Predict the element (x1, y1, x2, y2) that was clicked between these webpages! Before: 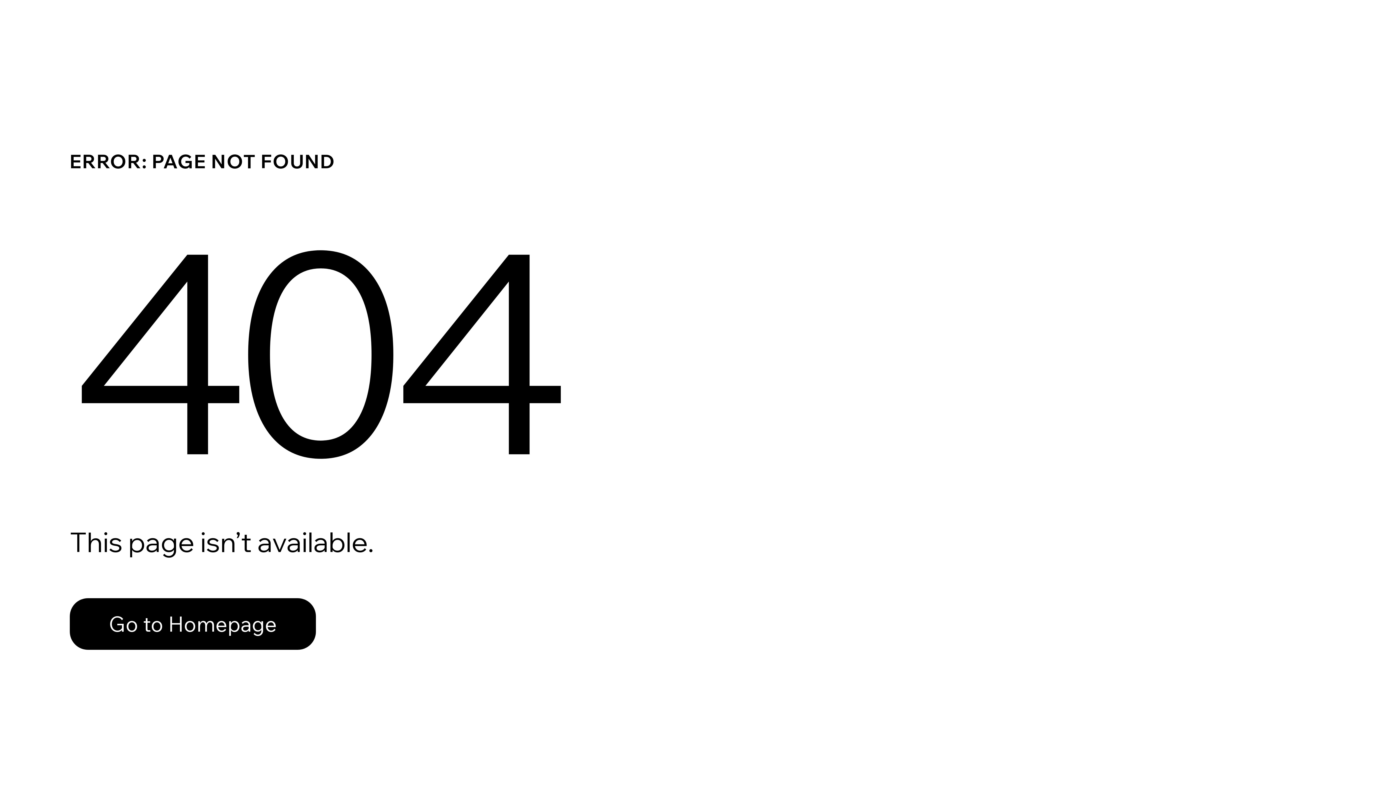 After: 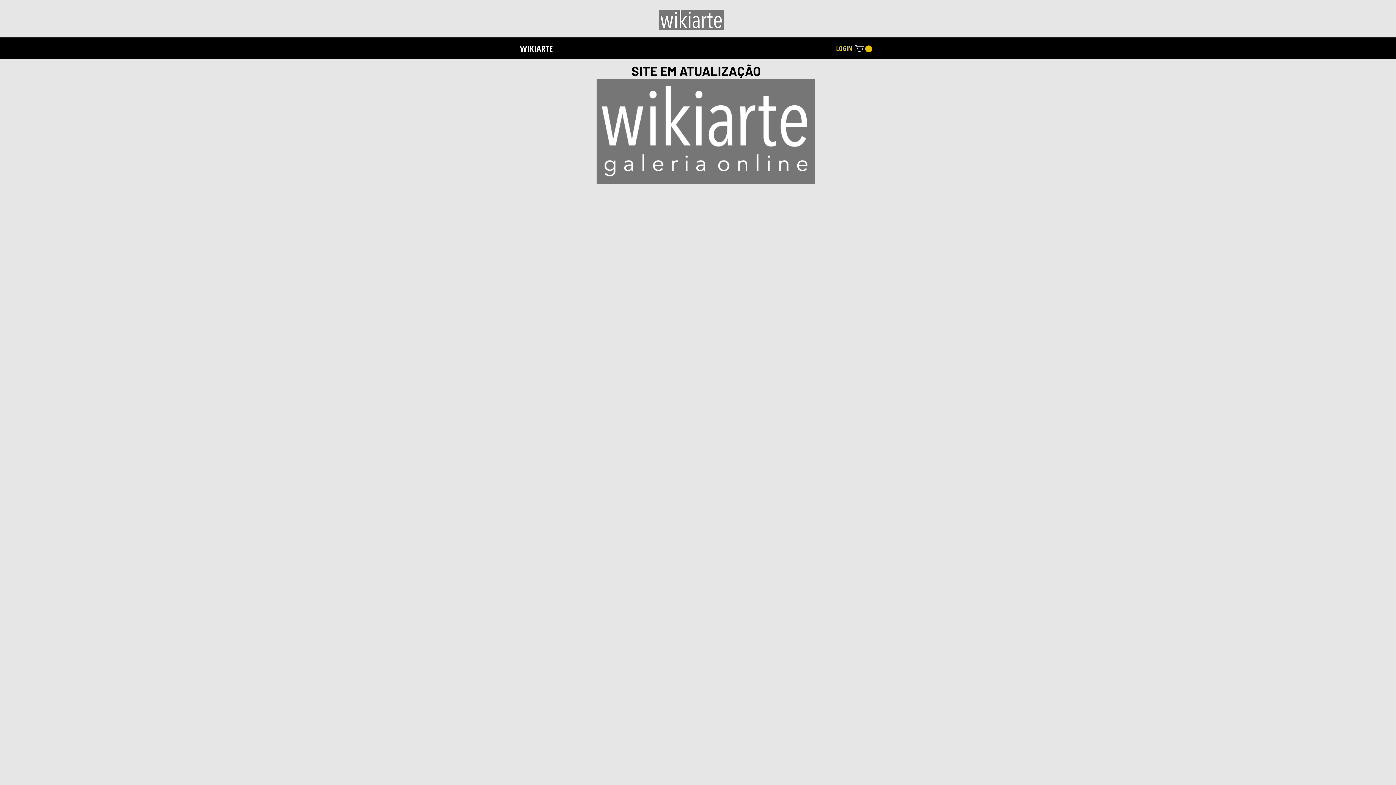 Action: label: Go to Homepage bbox: (69, 598, 316, 650)